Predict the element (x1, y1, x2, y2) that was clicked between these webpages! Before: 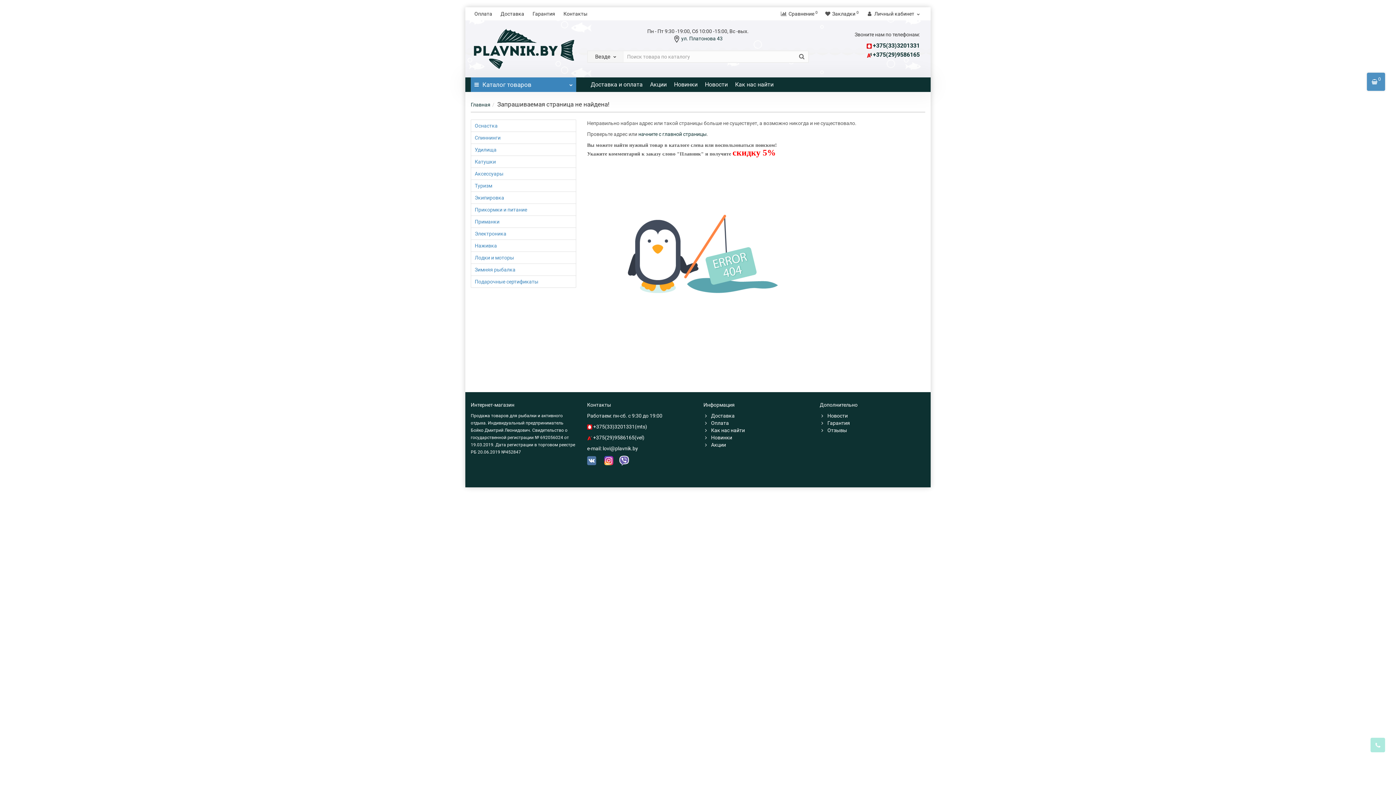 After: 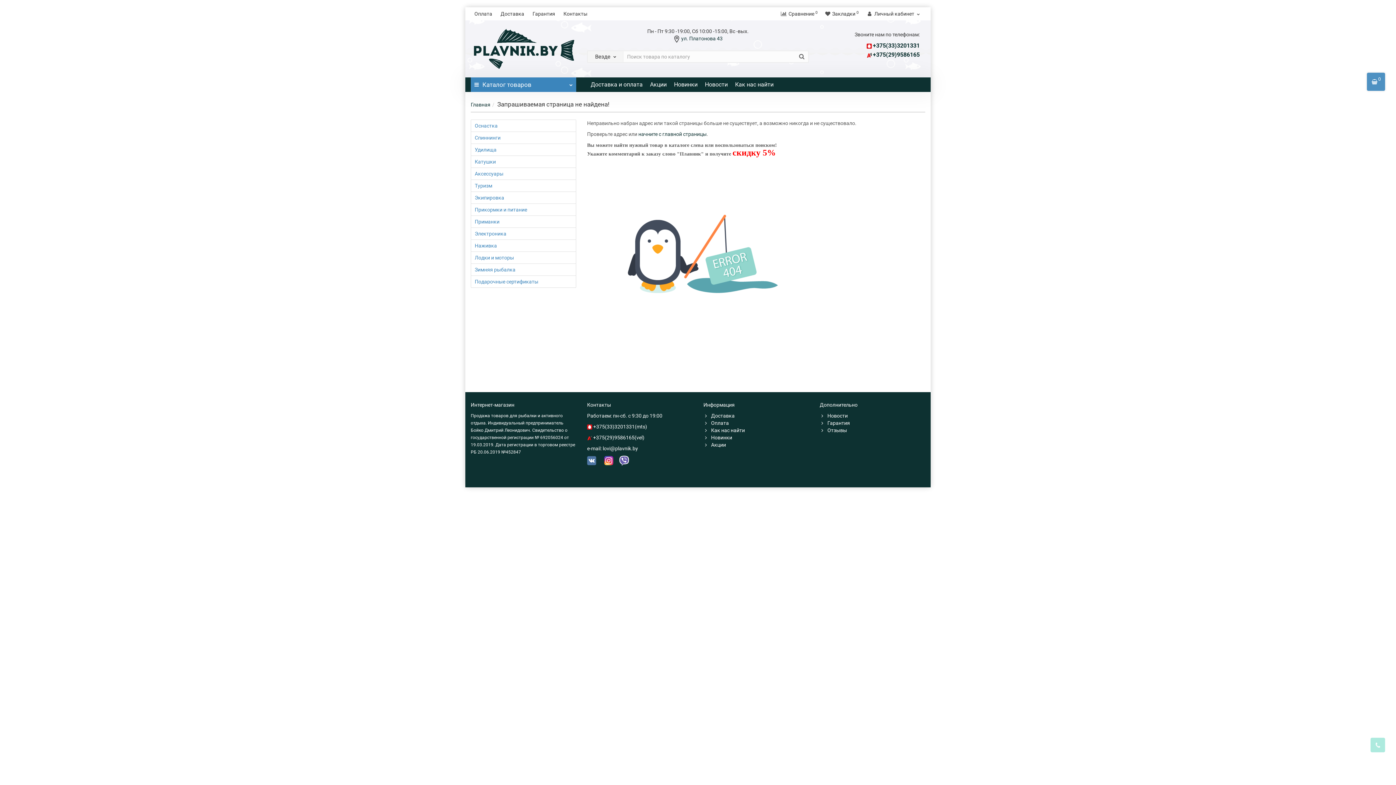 Action: bbox: (529, 7, 558, 20) label: Гарантия